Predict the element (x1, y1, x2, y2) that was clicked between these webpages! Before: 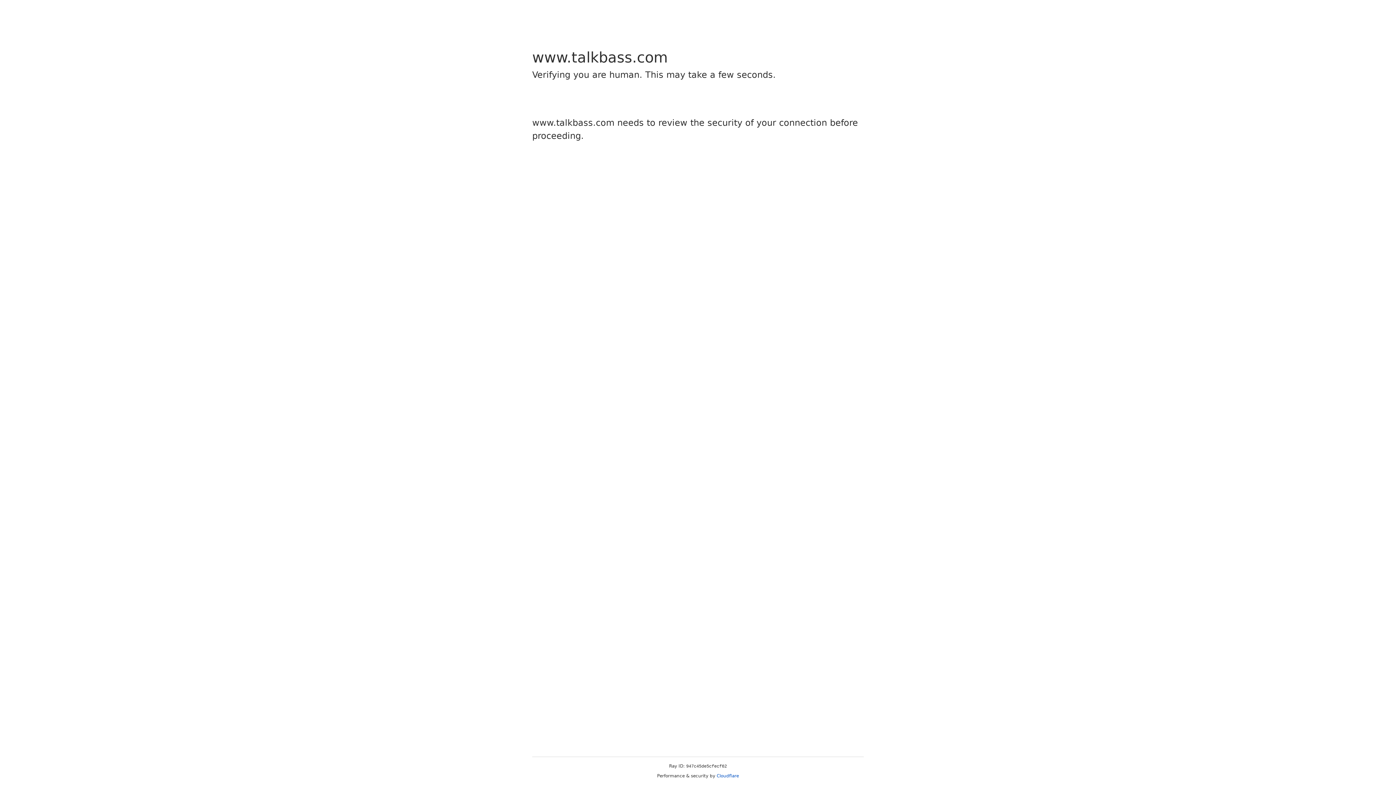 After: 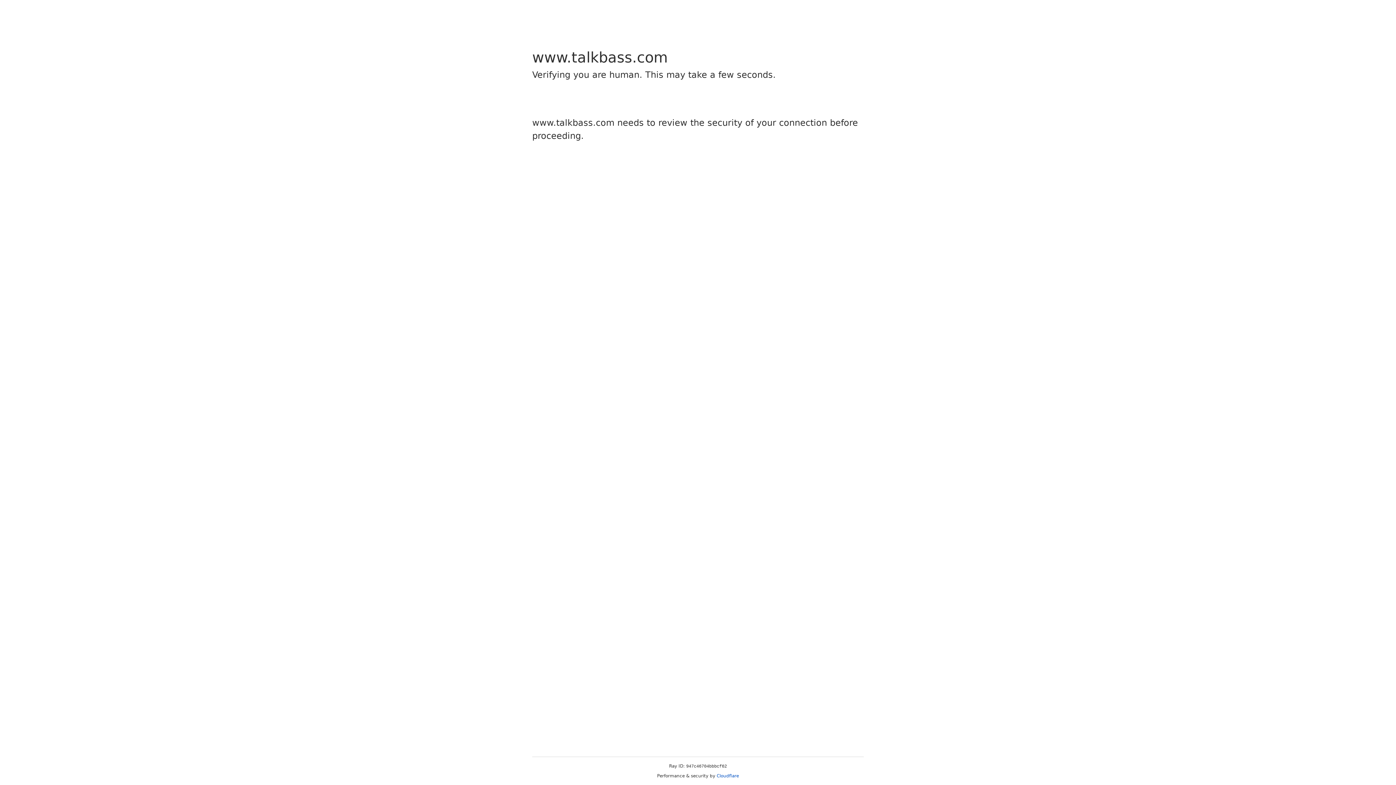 Action: label: Cloudflare bbox: (716, 773, 739, 778)